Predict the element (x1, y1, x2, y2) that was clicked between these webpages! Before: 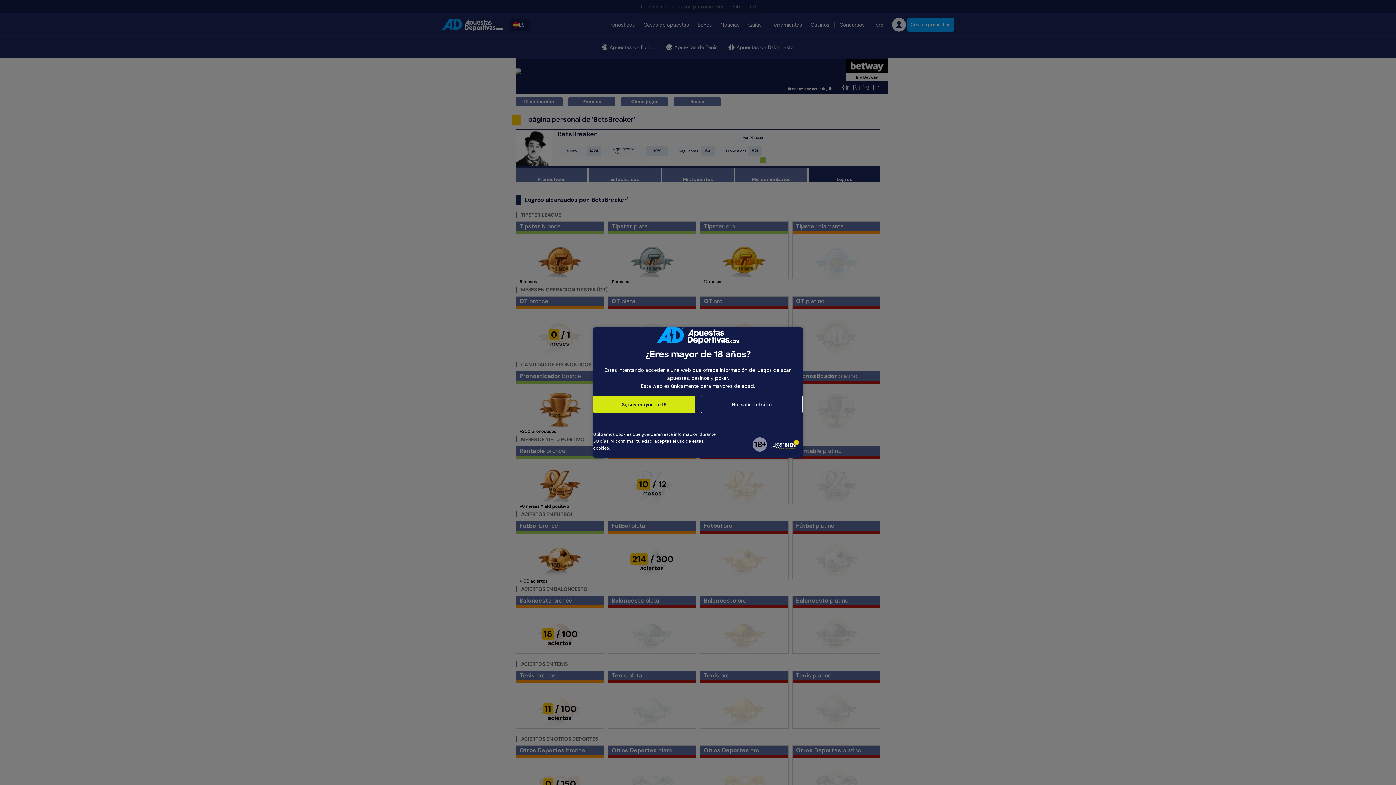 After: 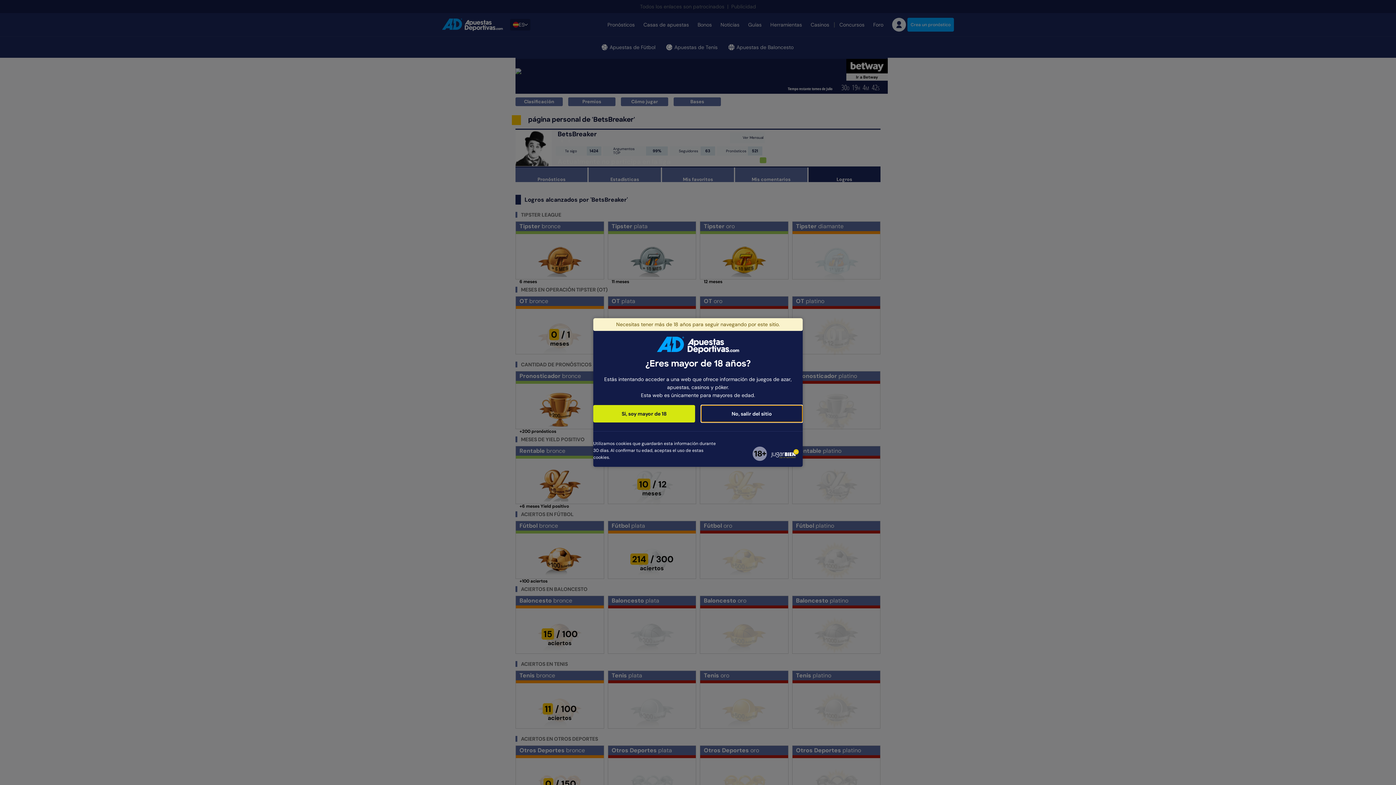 Action: bbox: (701, 396, 802, 413) label: No, salir del sitio